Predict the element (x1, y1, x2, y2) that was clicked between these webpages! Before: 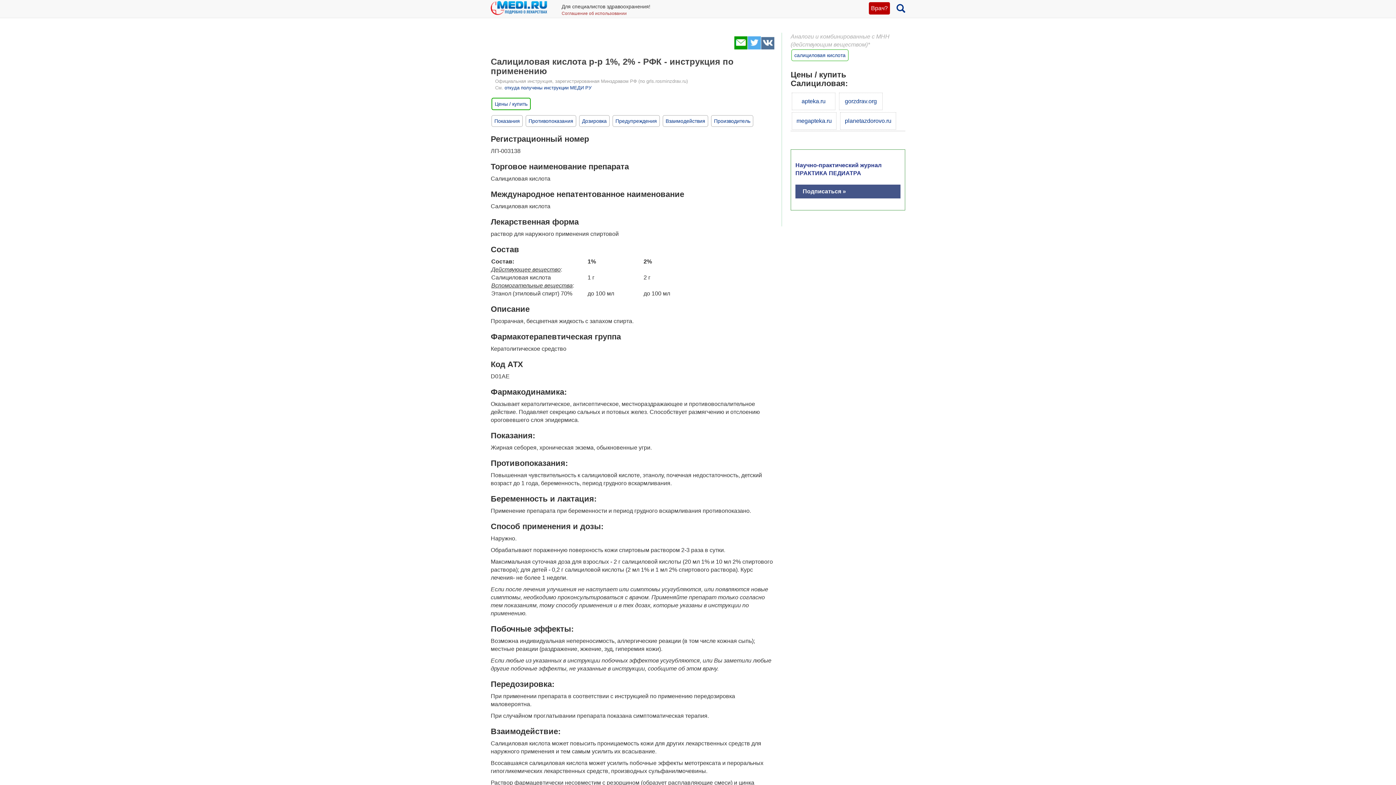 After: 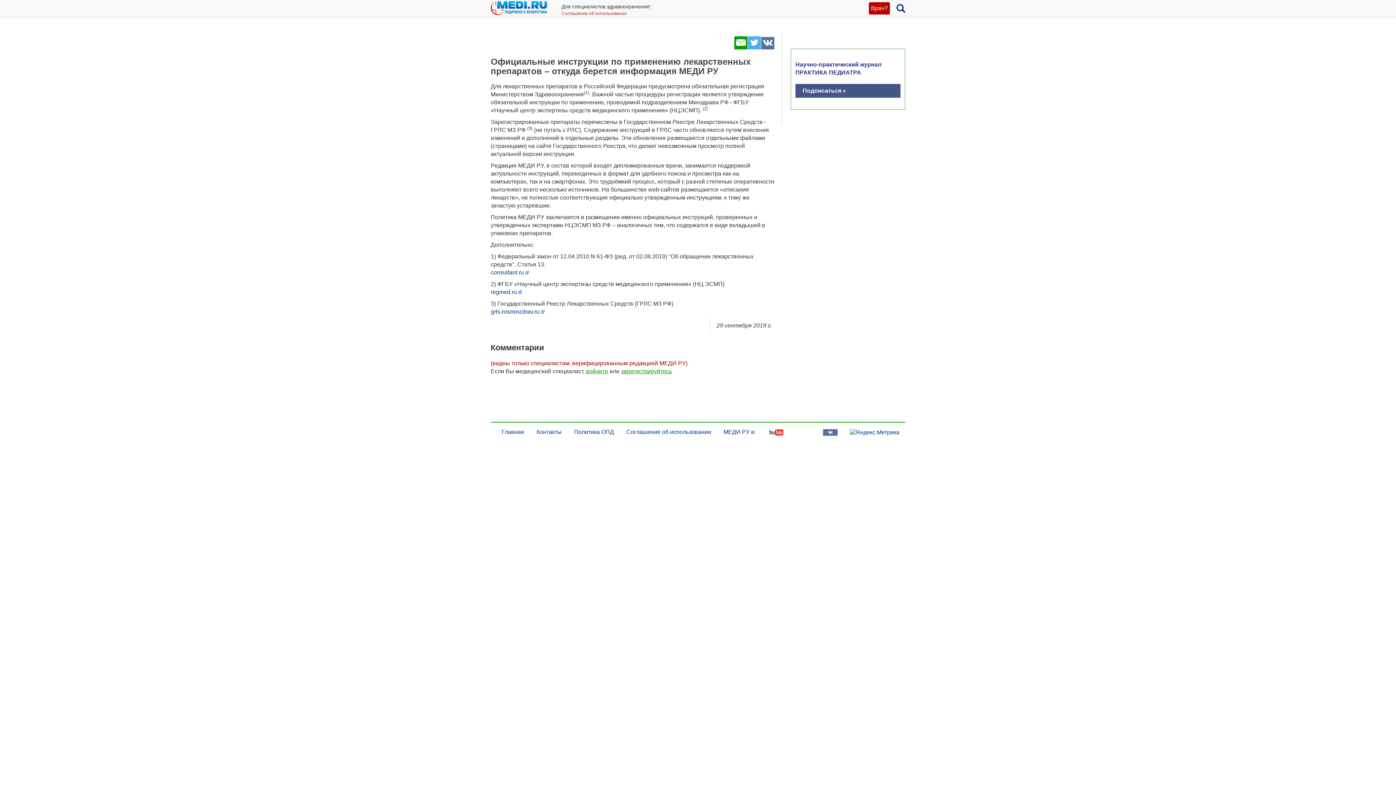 Action: bbox: (504, 85, 591, 90) label: откуда получены инструкции МЕДИ РУ